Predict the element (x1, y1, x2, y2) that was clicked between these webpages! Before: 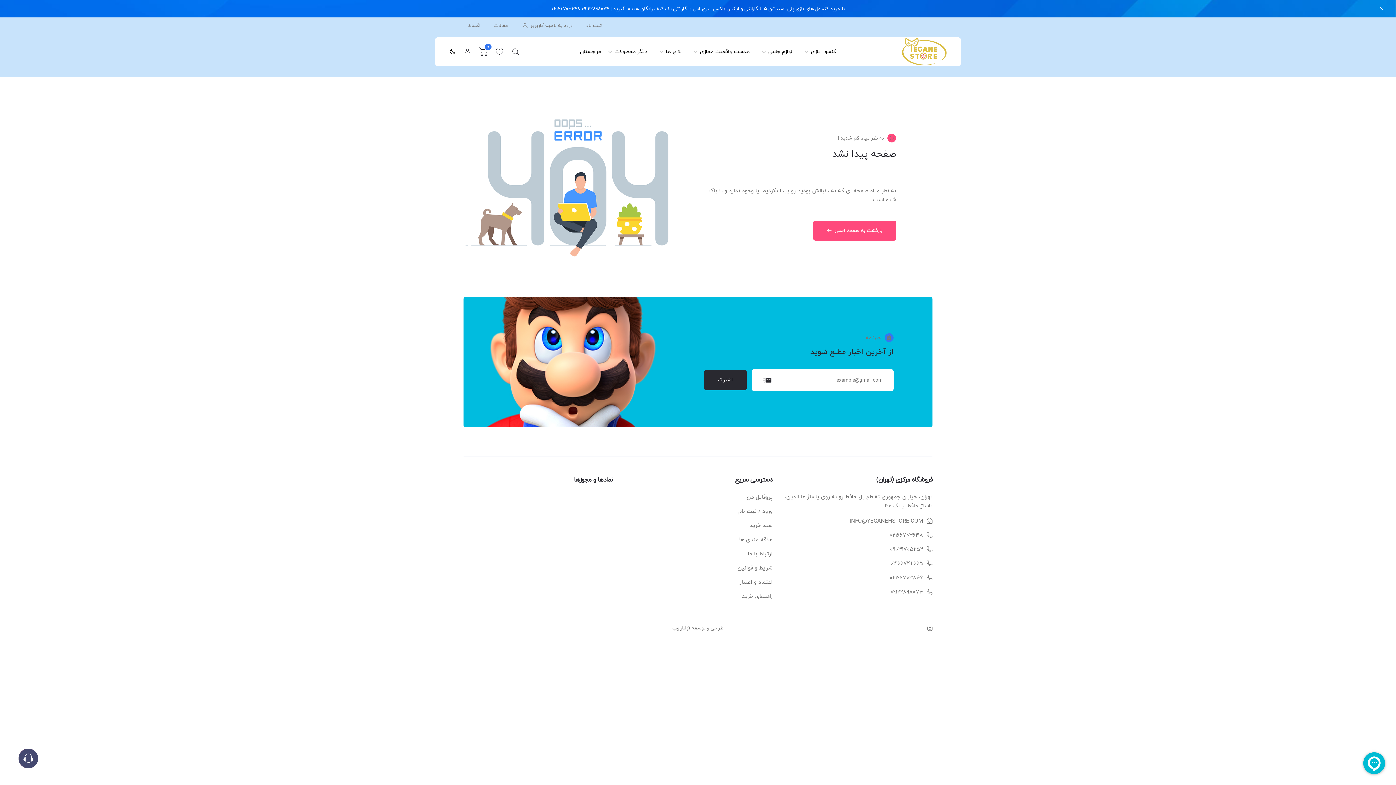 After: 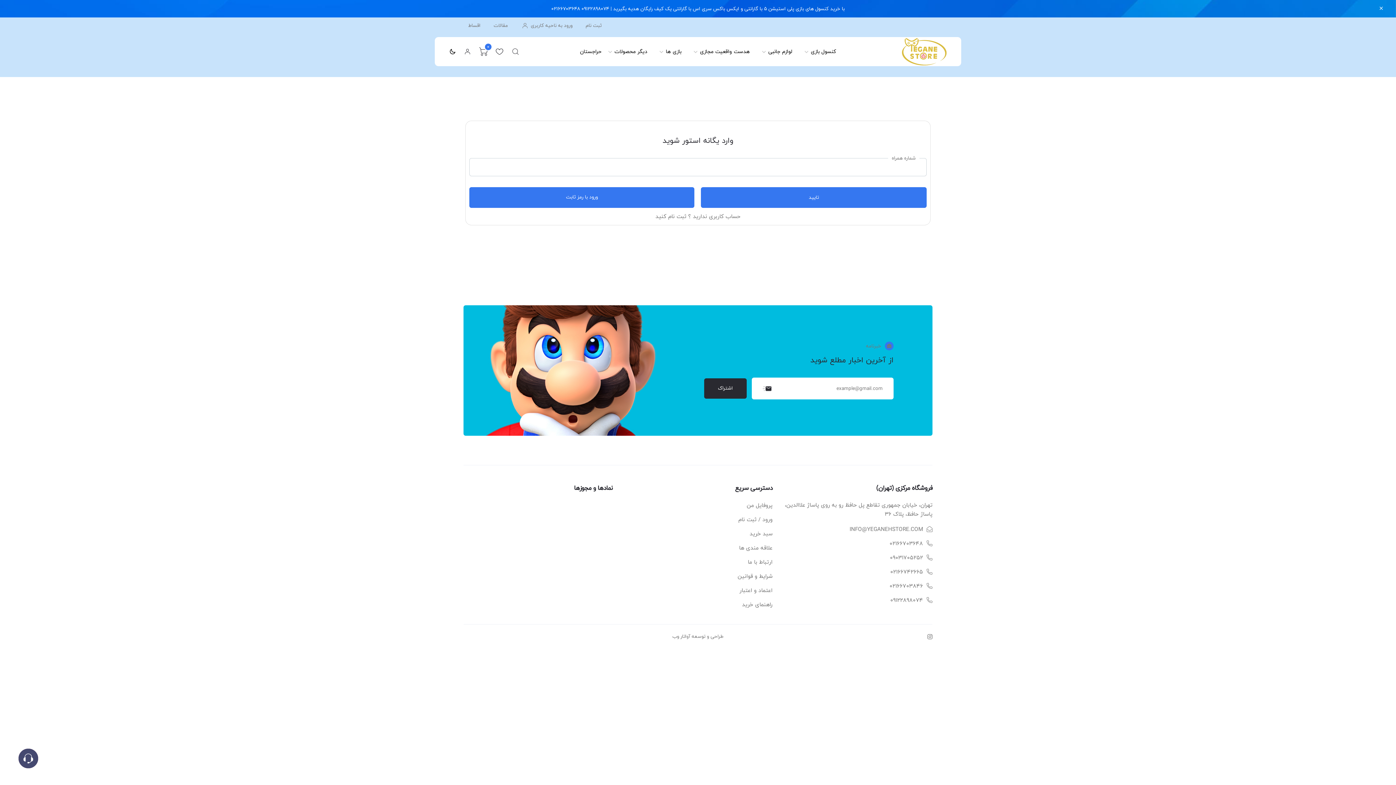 Action: bbox: (738, 506, 772, 516) label: ورود / ثبت نام